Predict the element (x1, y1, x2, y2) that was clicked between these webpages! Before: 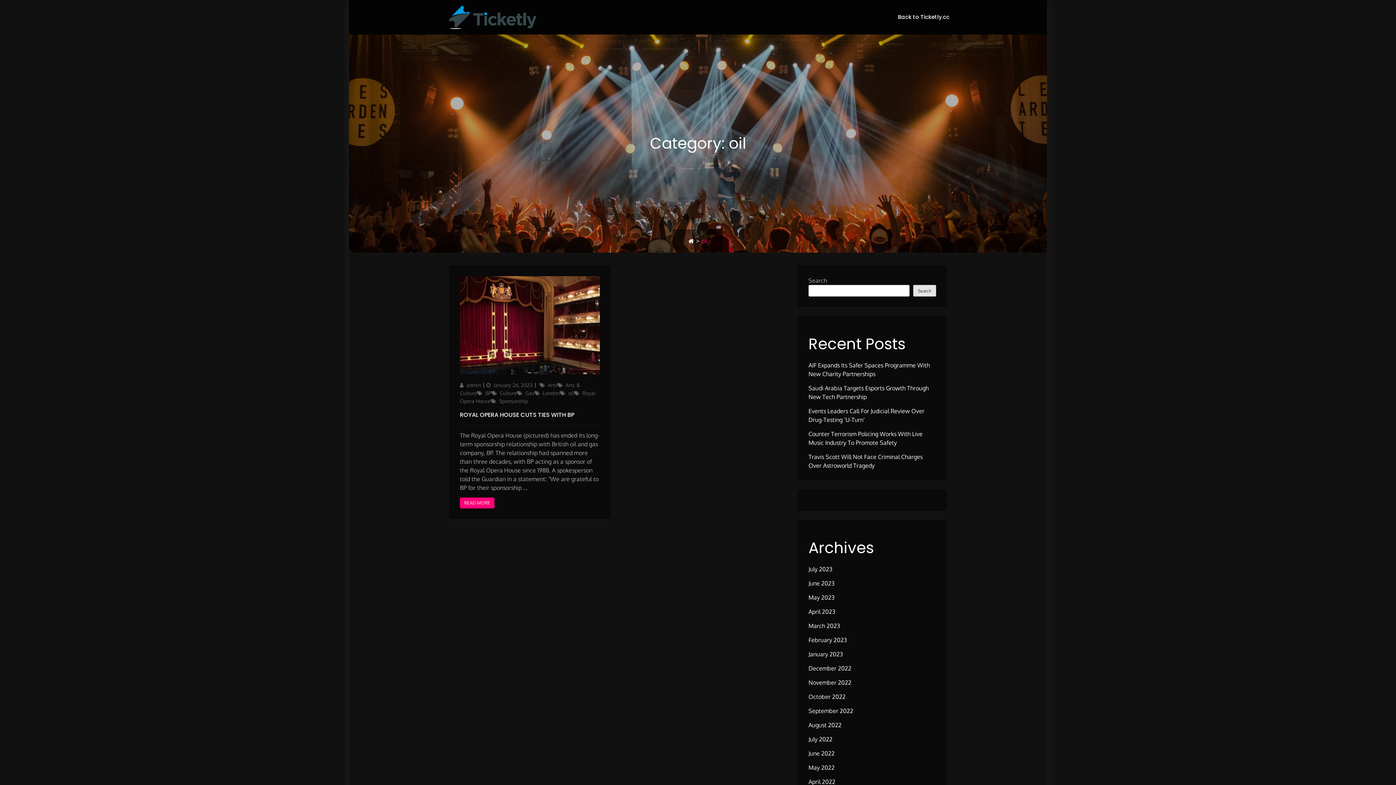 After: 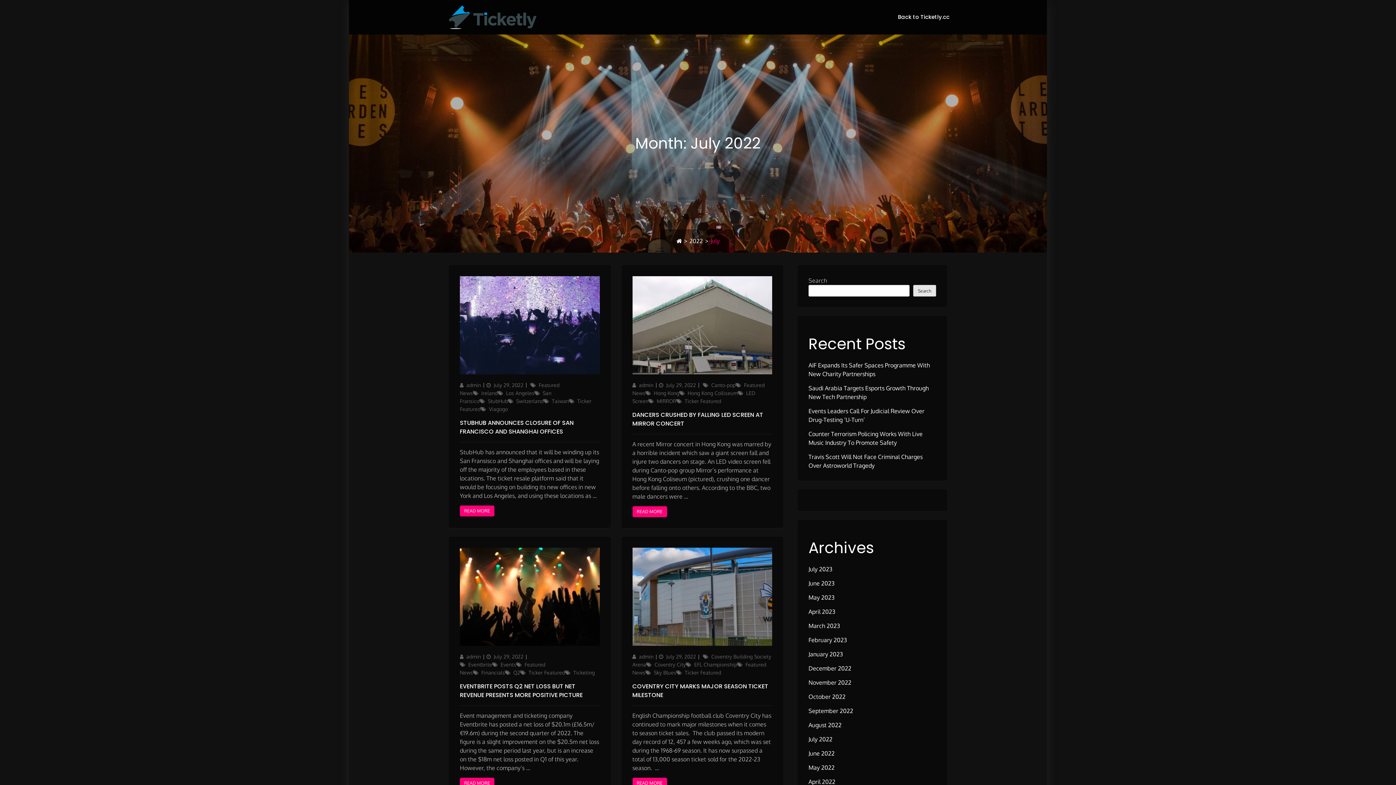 Action: label: July 2022 bbox: (808, 736, 832, 743)